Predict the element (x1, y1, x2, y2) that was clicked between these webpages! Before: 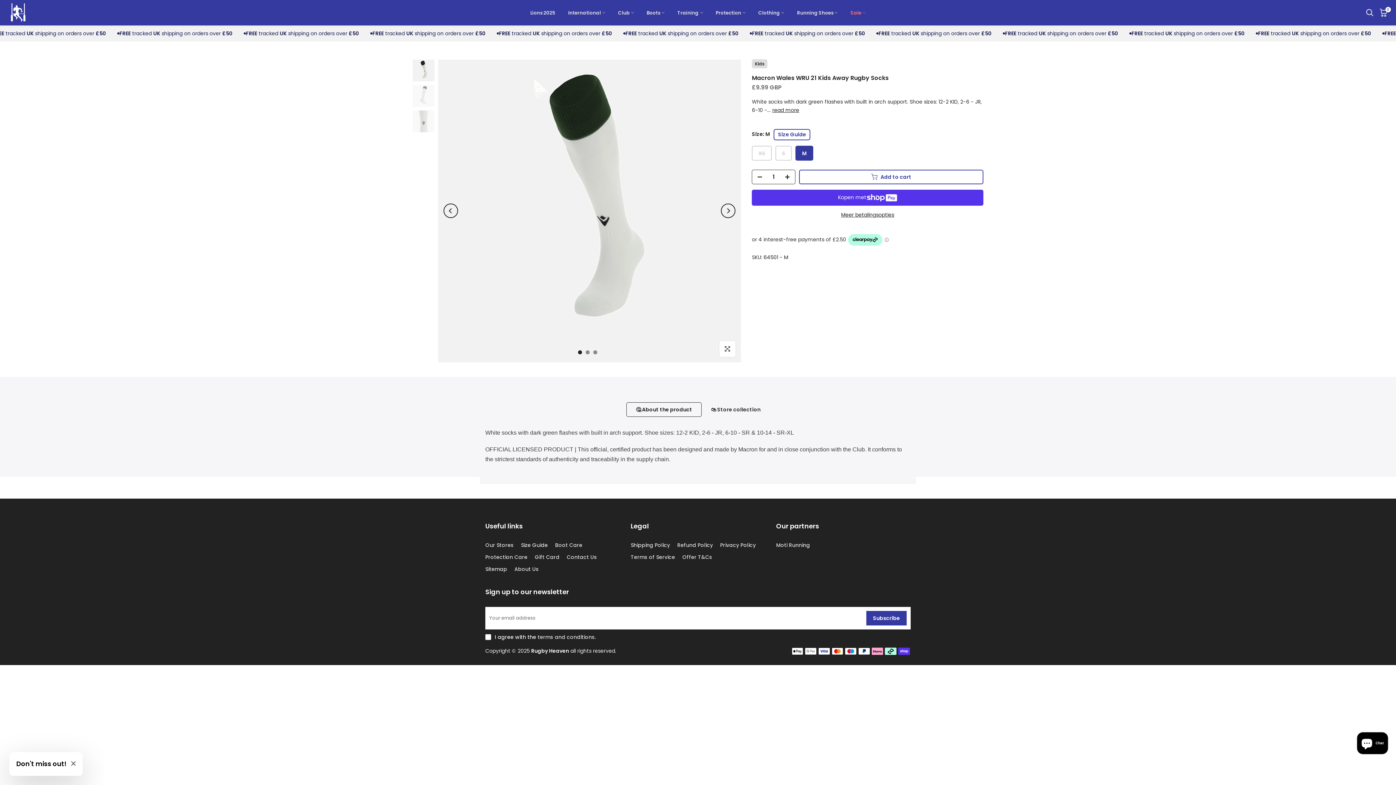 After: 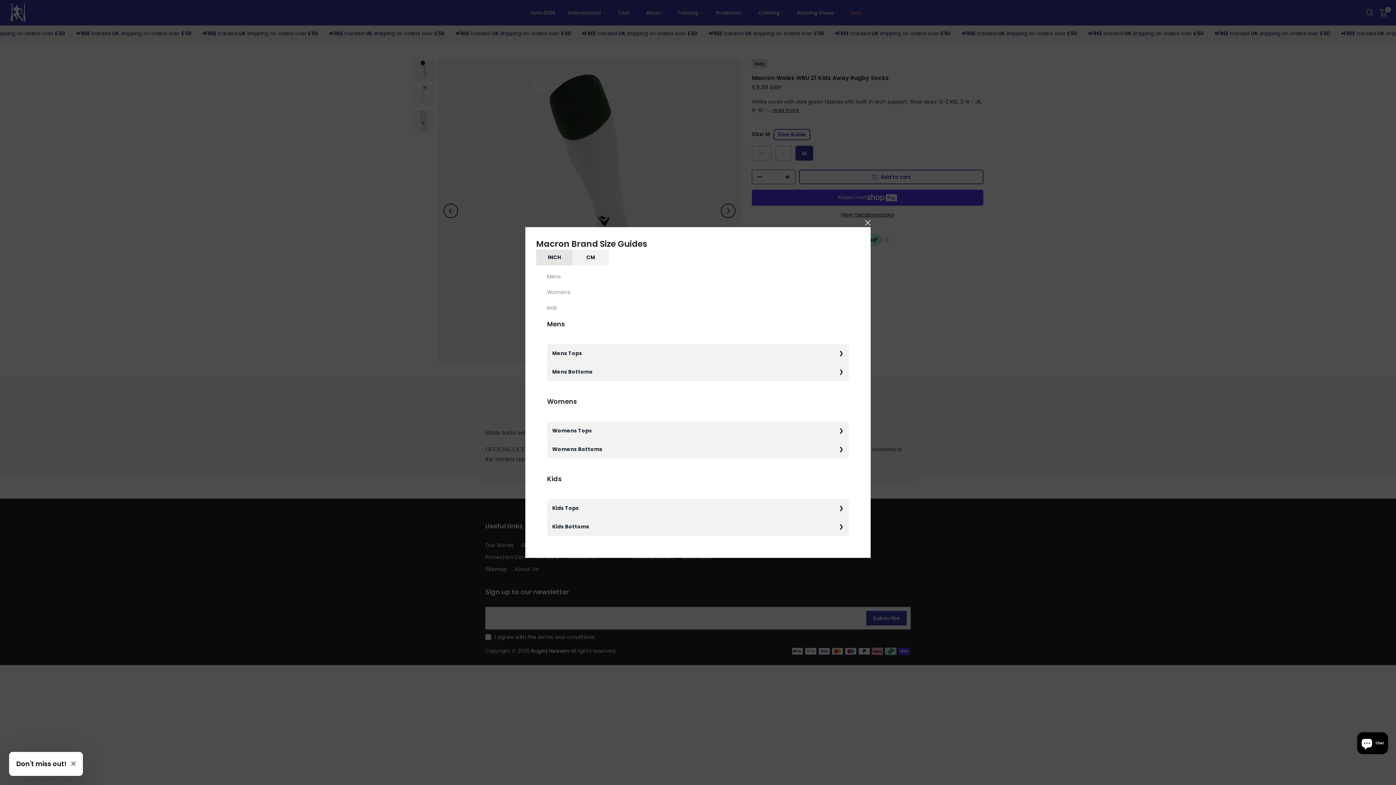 Action: label: Size Guide bbox: (773, 128, 810, 140)